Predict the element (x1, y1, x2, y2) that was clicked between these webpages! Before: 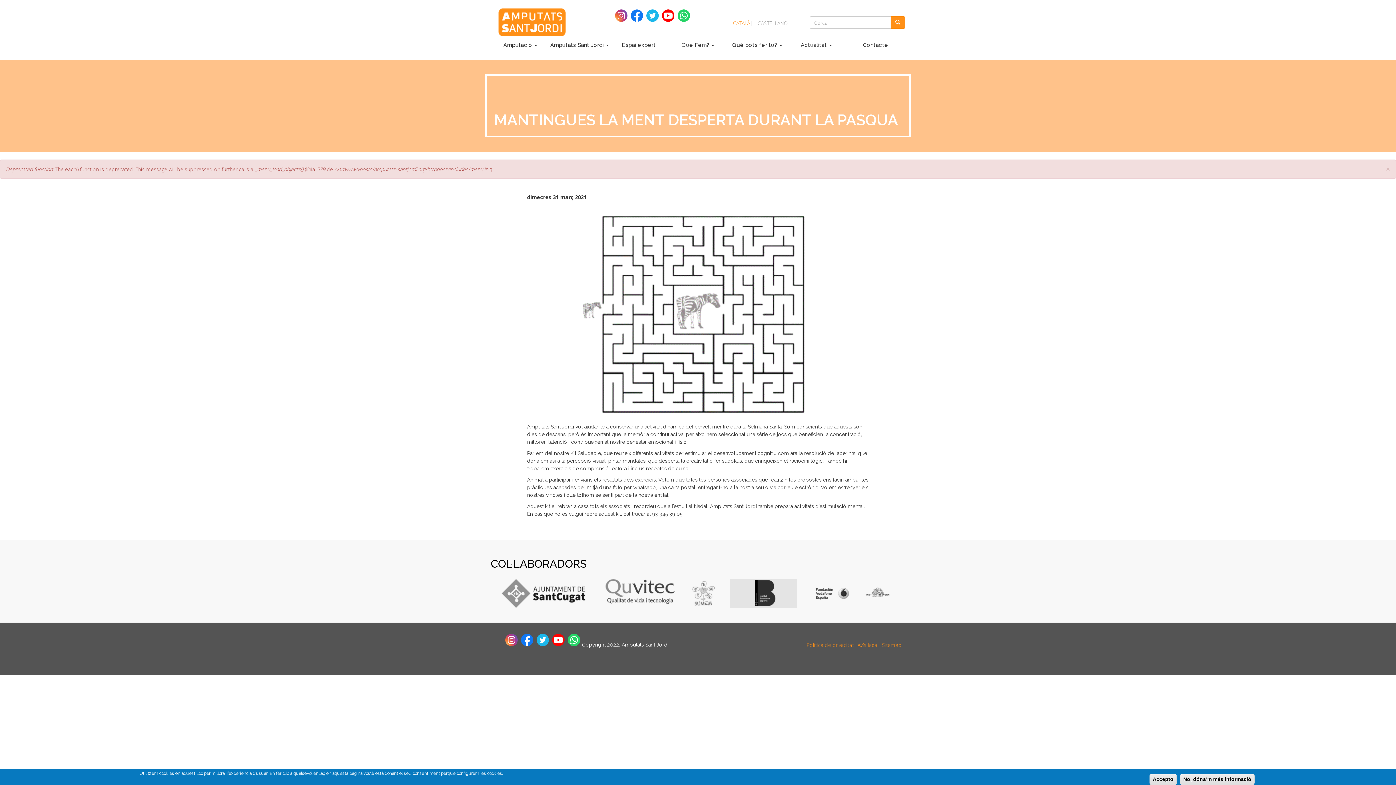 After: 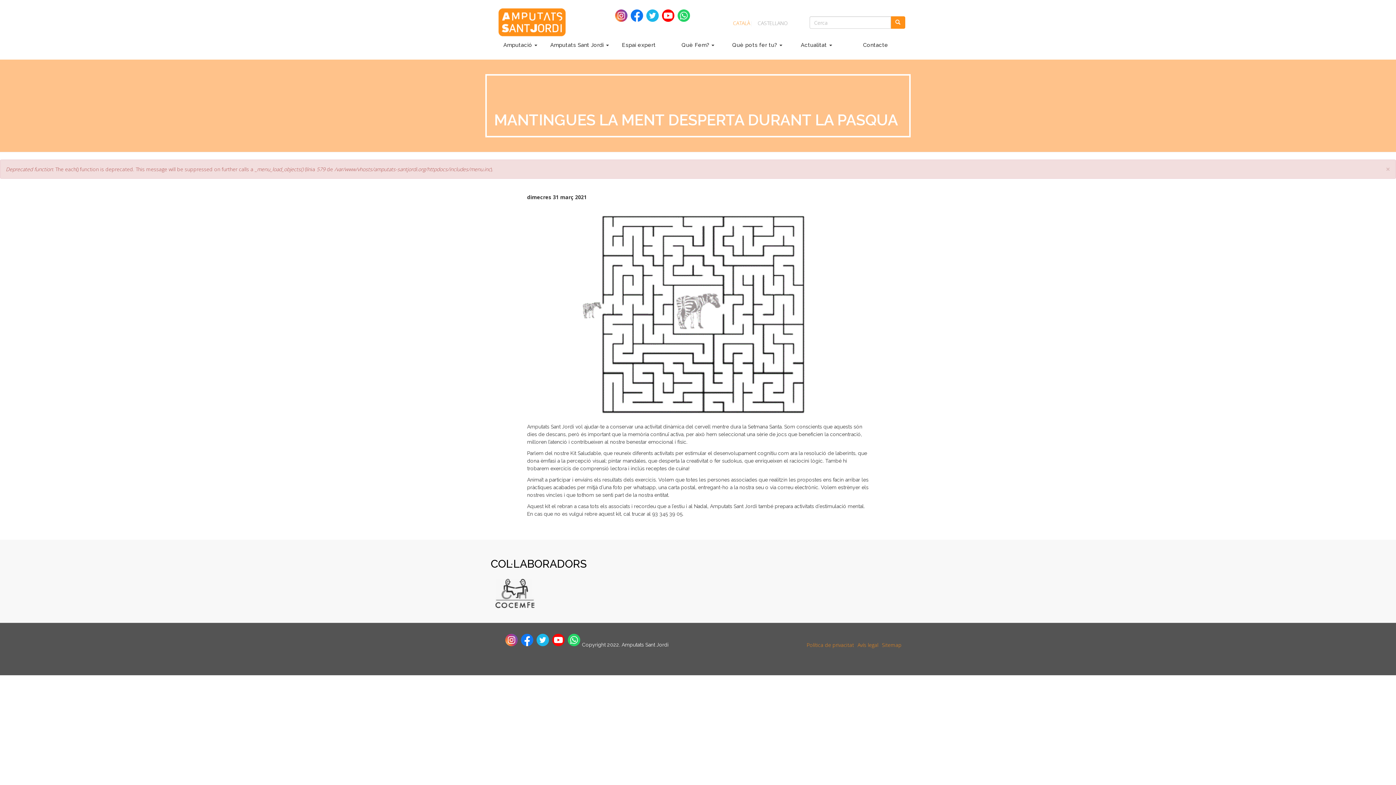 Action: bbox: (615, 16, 627, 28)